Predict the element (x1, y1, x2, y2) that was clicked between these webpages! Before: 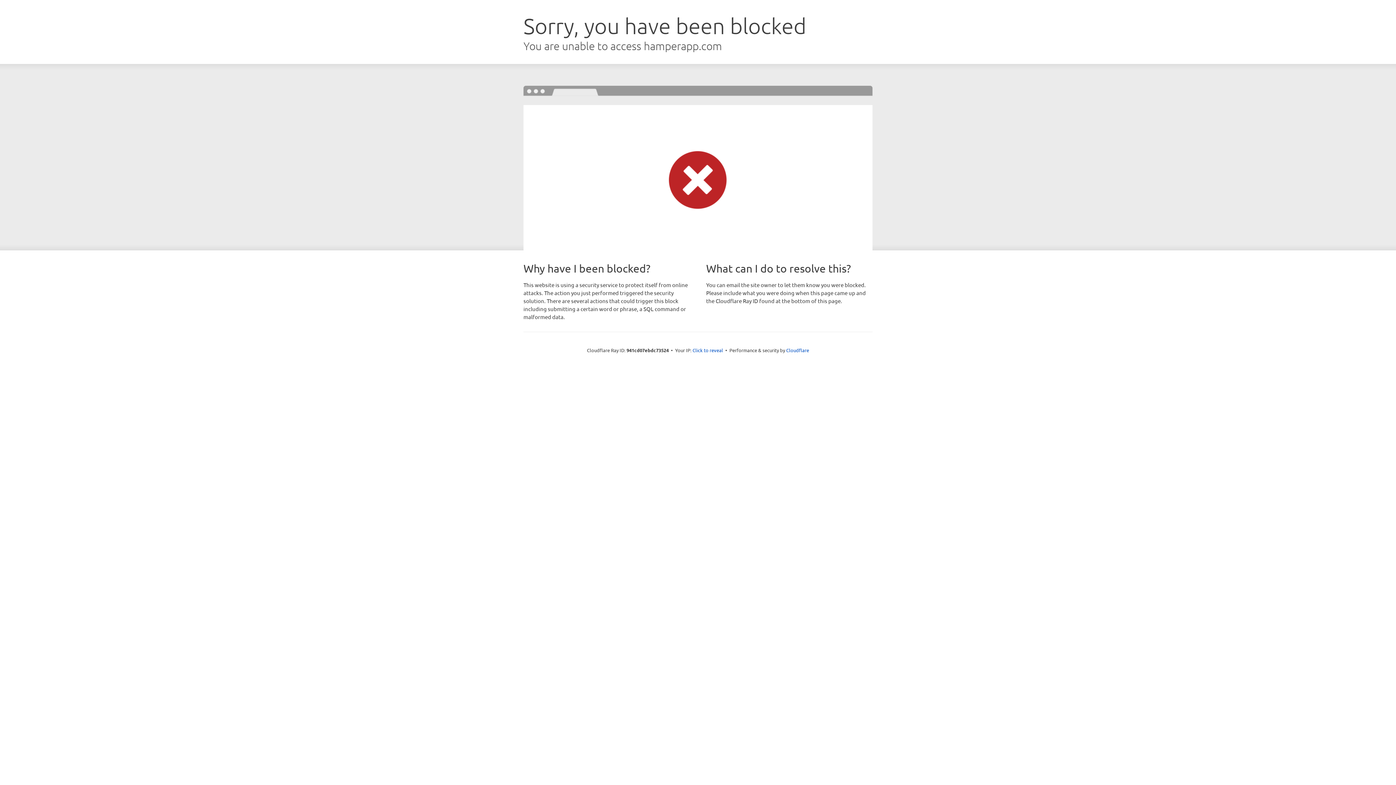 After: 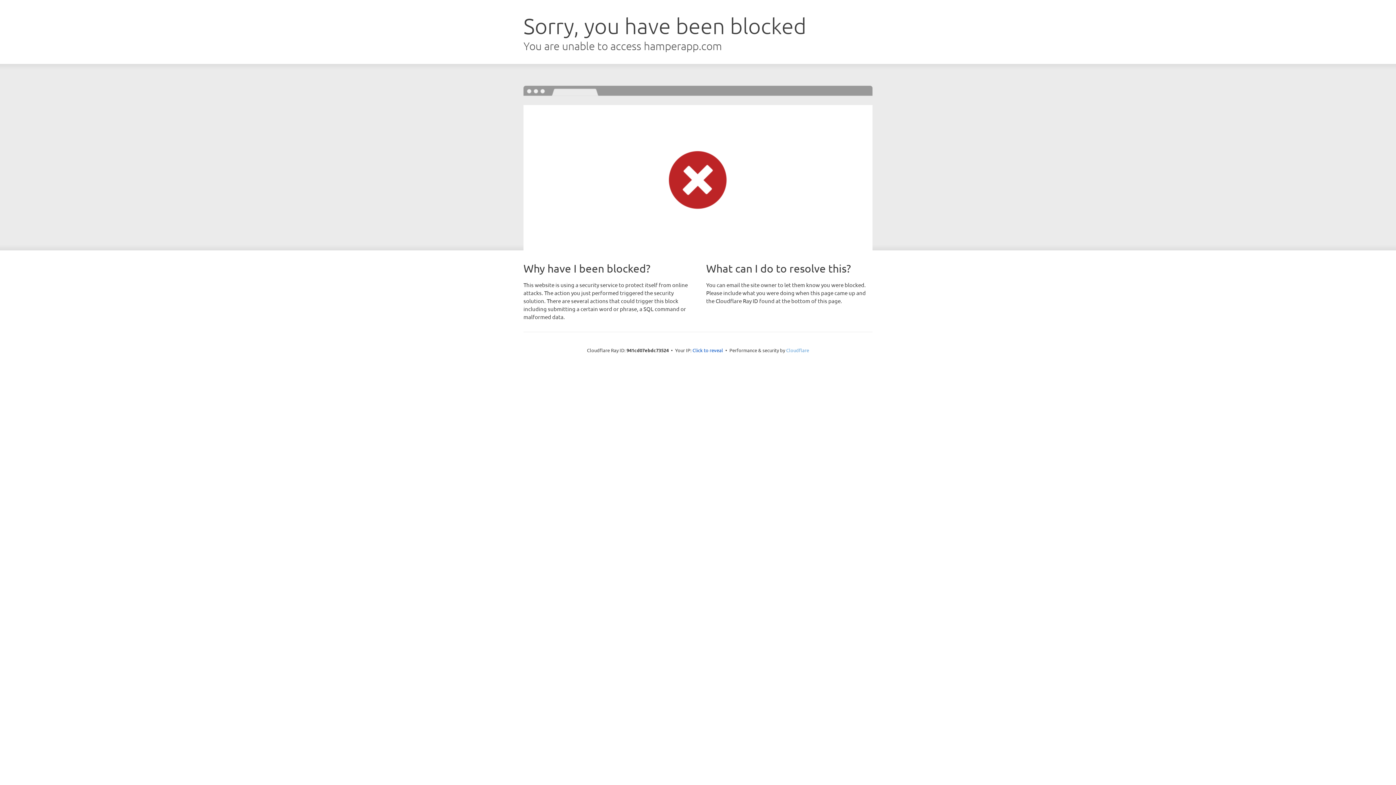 Action: label: Cloudflare bbox: (786, 347, 809, 353)